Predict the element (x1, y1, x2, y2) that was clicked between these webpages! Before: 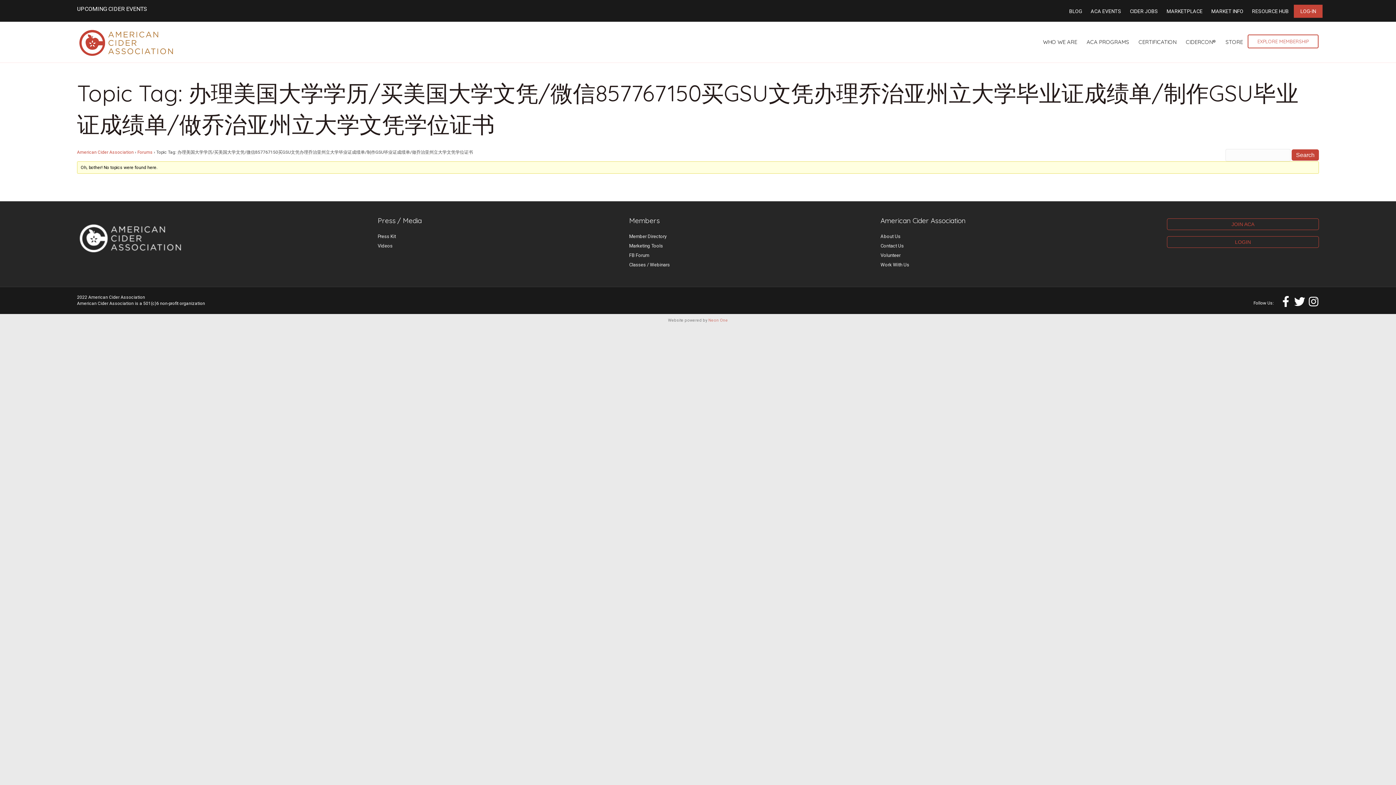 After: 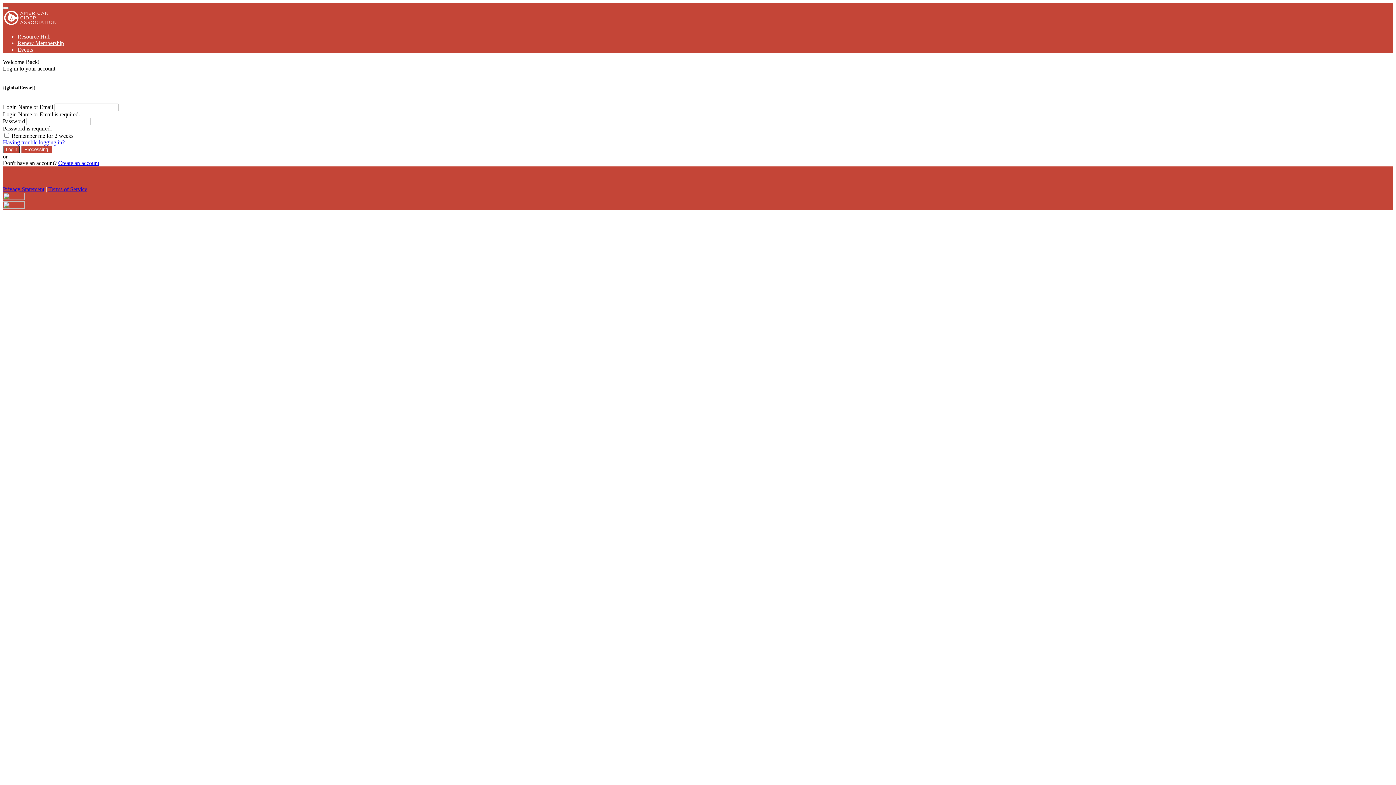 Action: label: LOGIN bbox: (1167, 236, 1319, 248)